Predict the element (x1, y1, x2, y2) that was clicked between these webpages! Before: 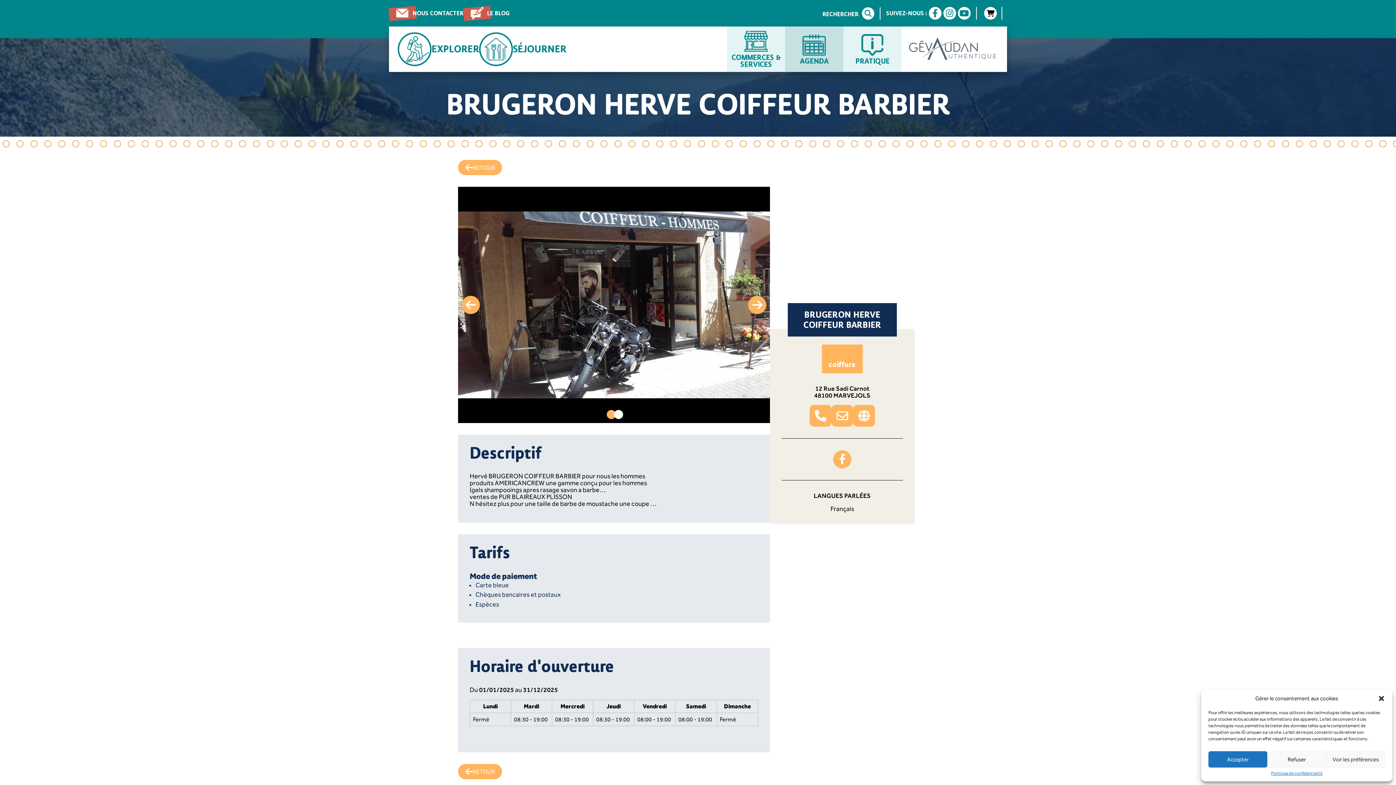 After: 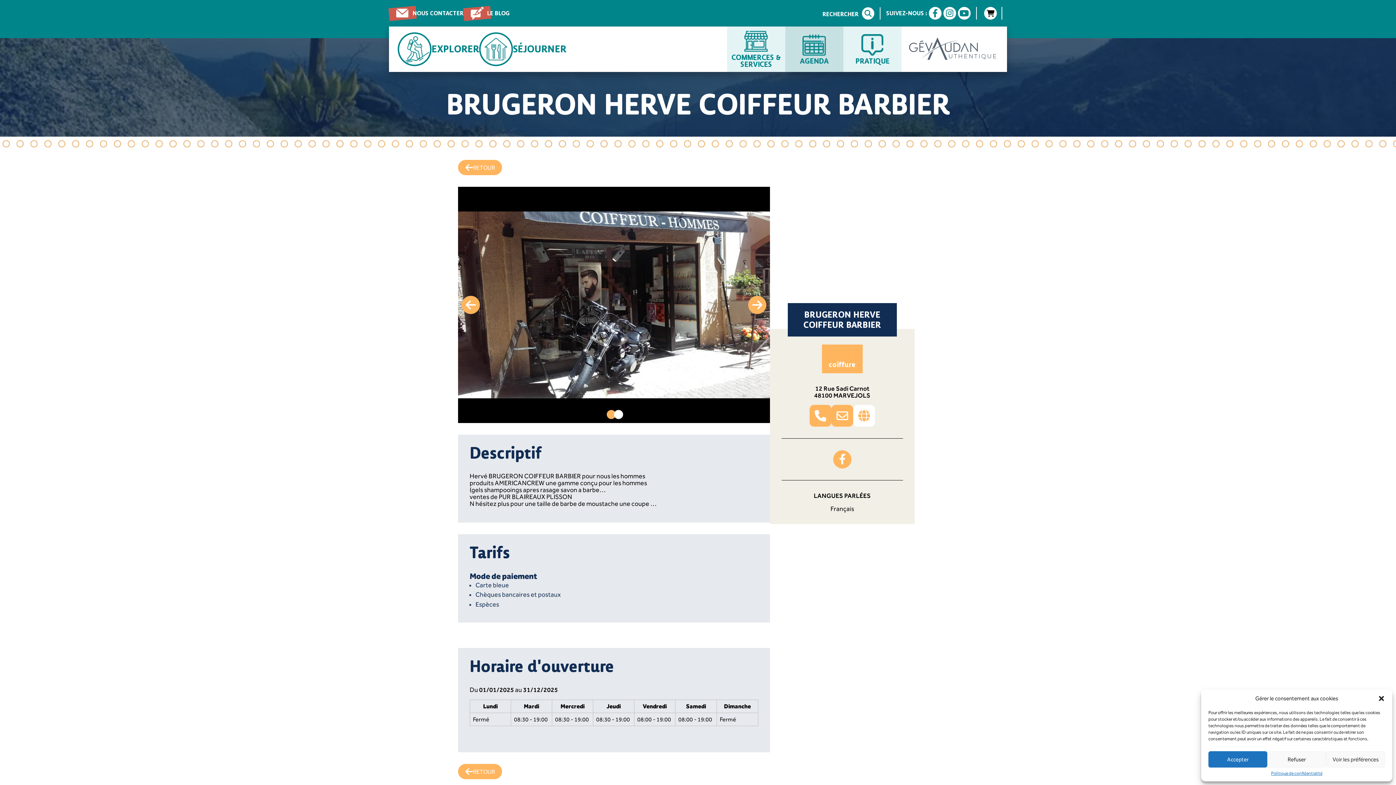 Action: bbox: (853, 405, 875, 427)